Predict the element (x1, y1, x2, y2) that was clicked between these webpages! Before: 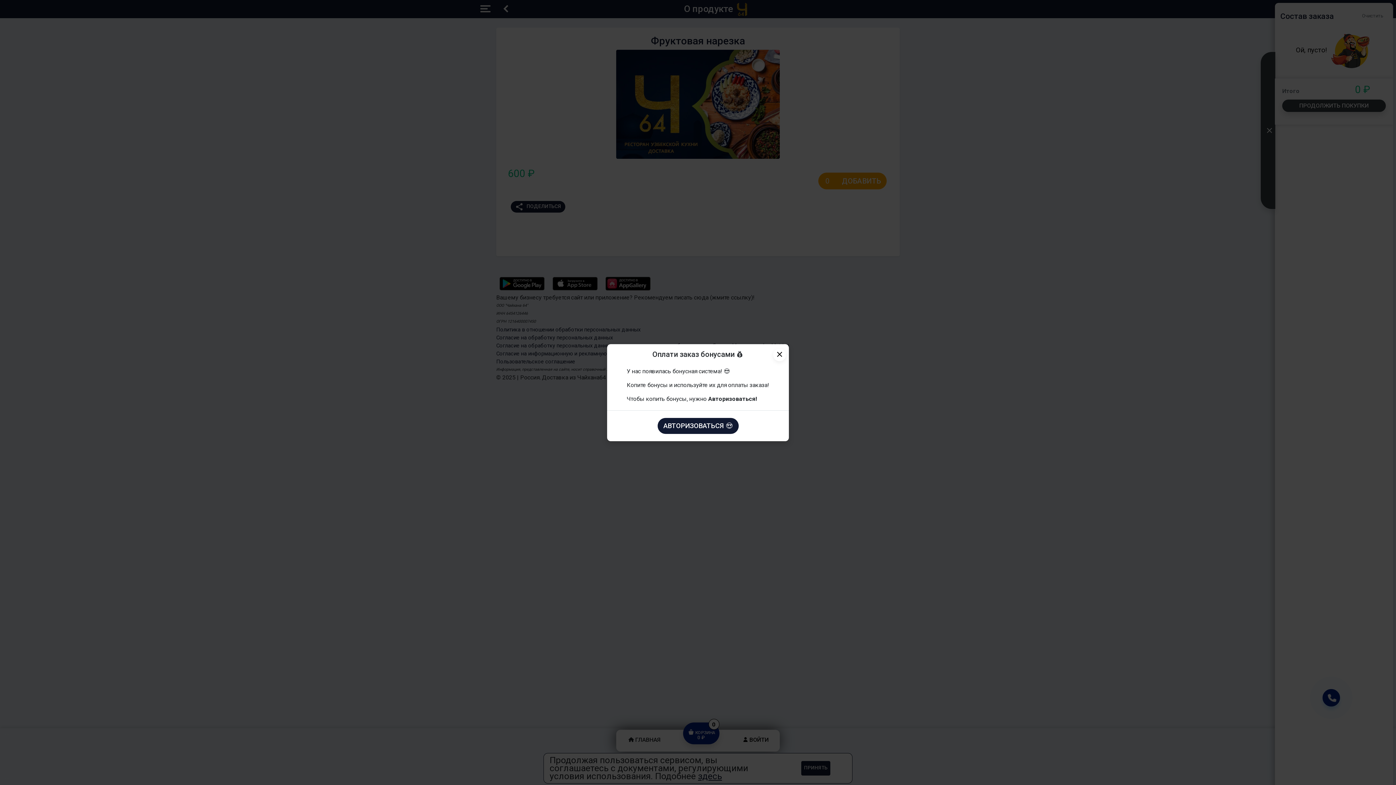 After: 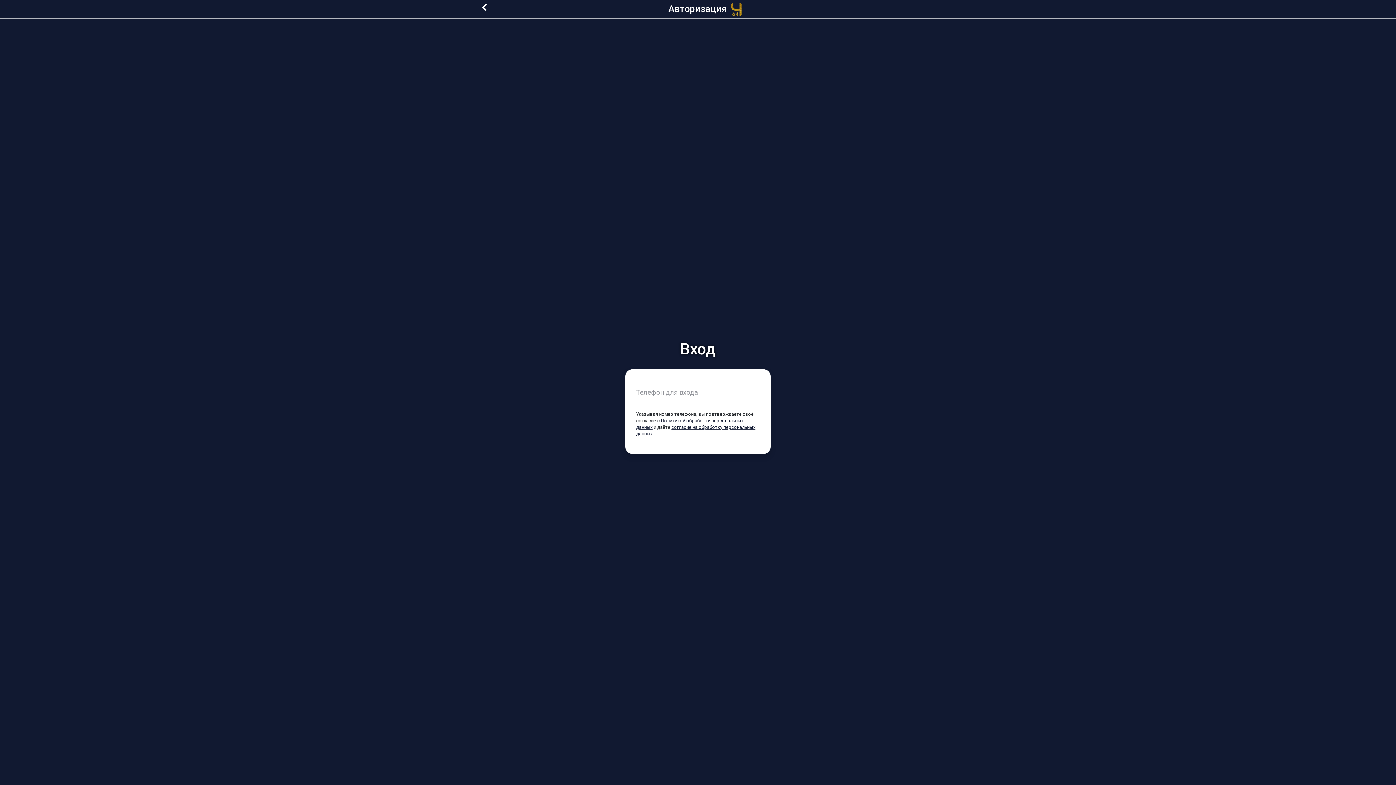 Action: label: АВТОРИЗОВАТЬСЯ 😍 bbox: (657, 418, 738, 434)